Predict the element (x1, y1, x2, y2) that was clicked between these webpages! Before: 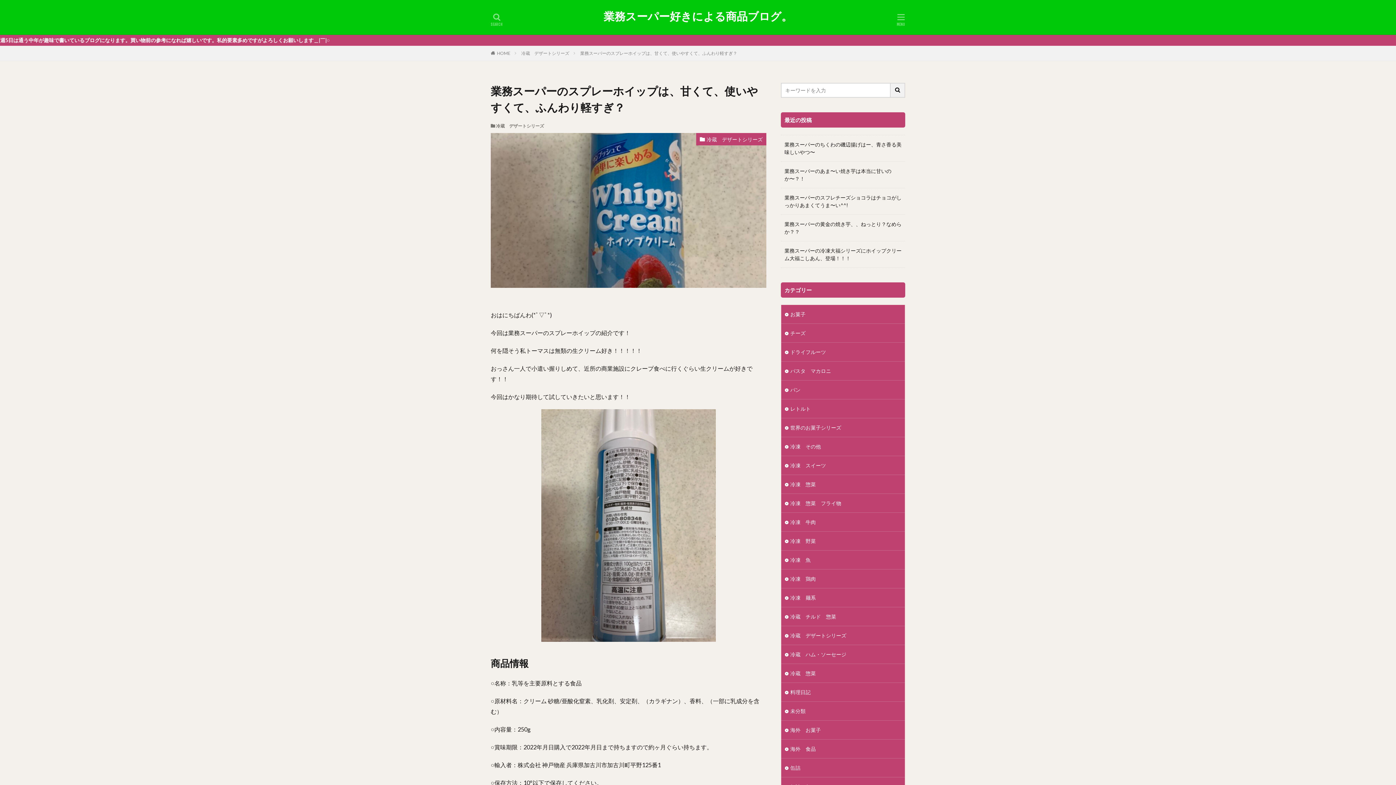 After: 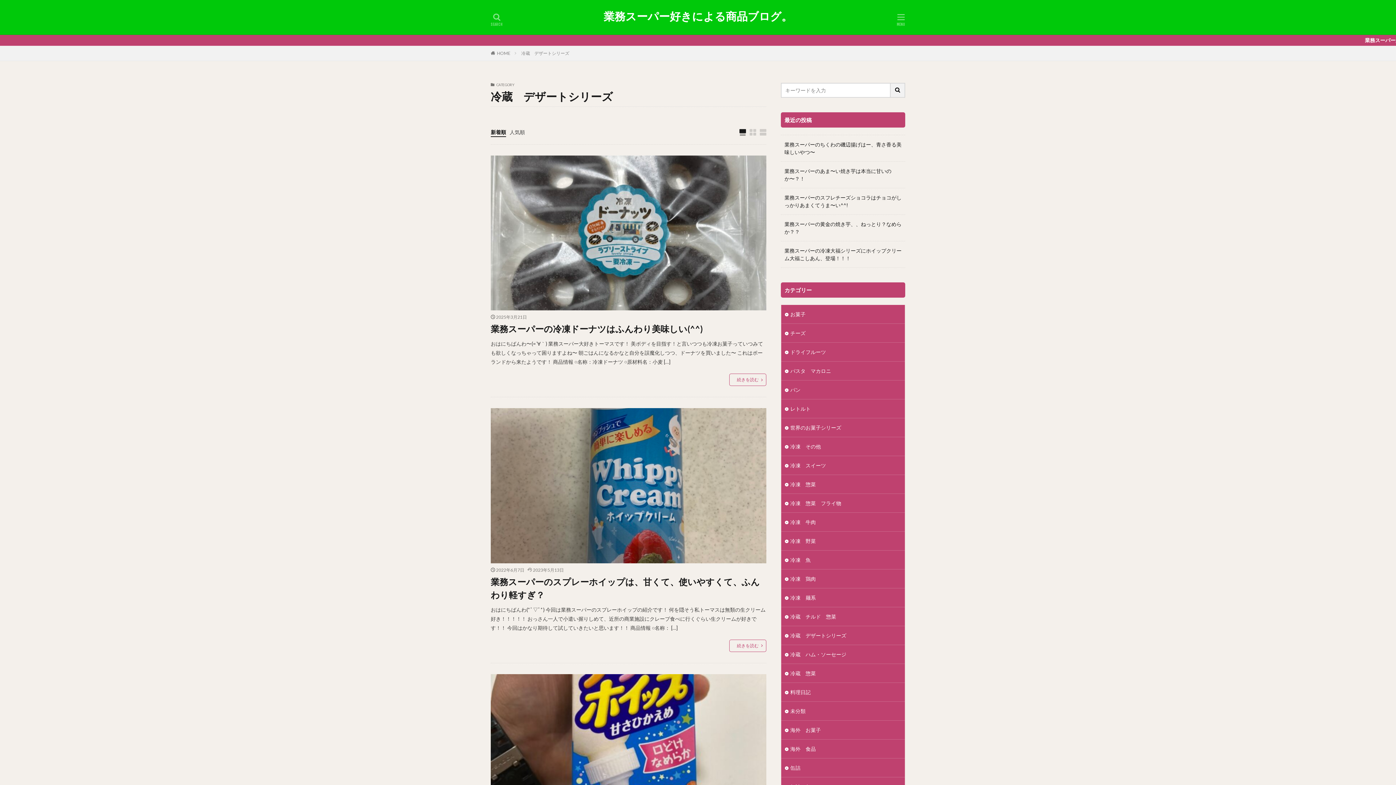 Action: label: 冷蔵　デザートシリーズ bbox: (781, 626, 905, 645)